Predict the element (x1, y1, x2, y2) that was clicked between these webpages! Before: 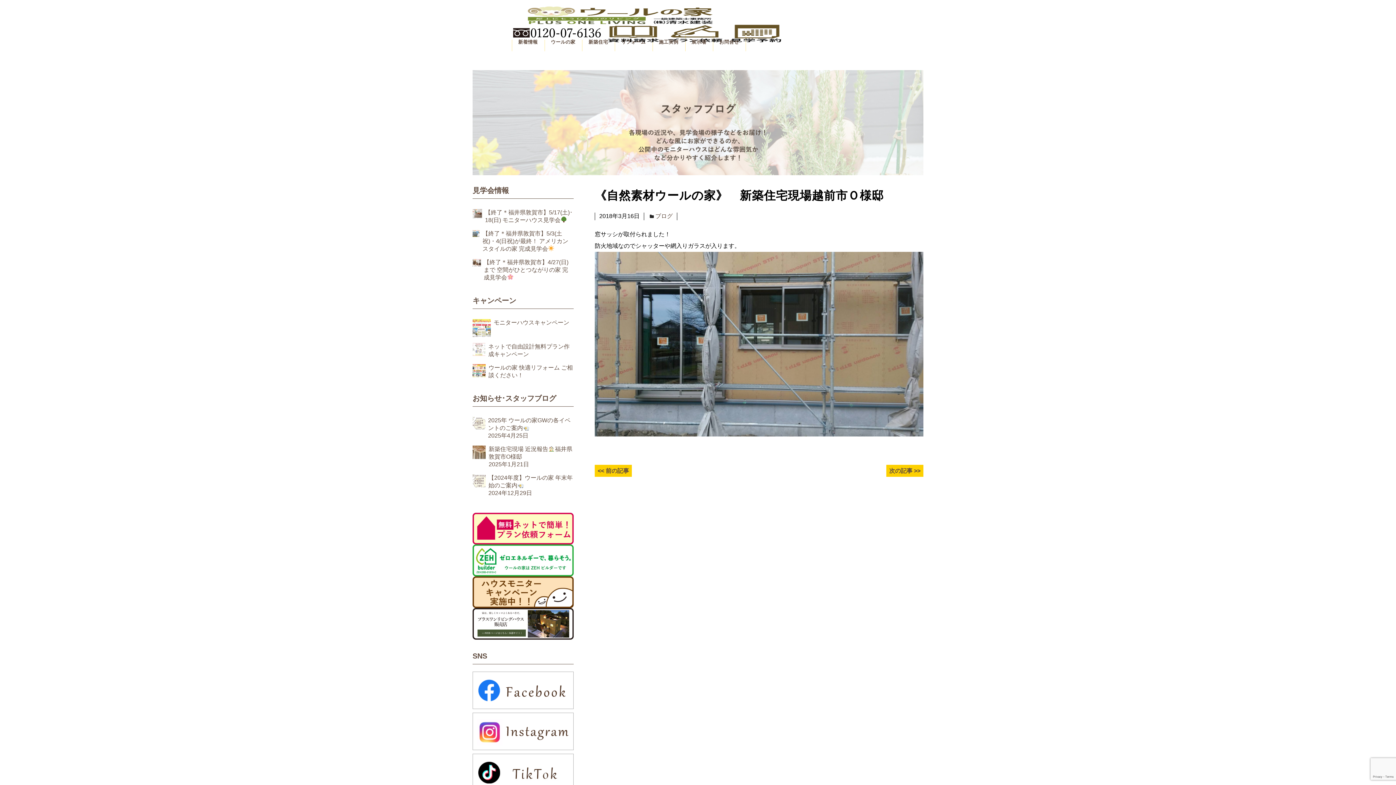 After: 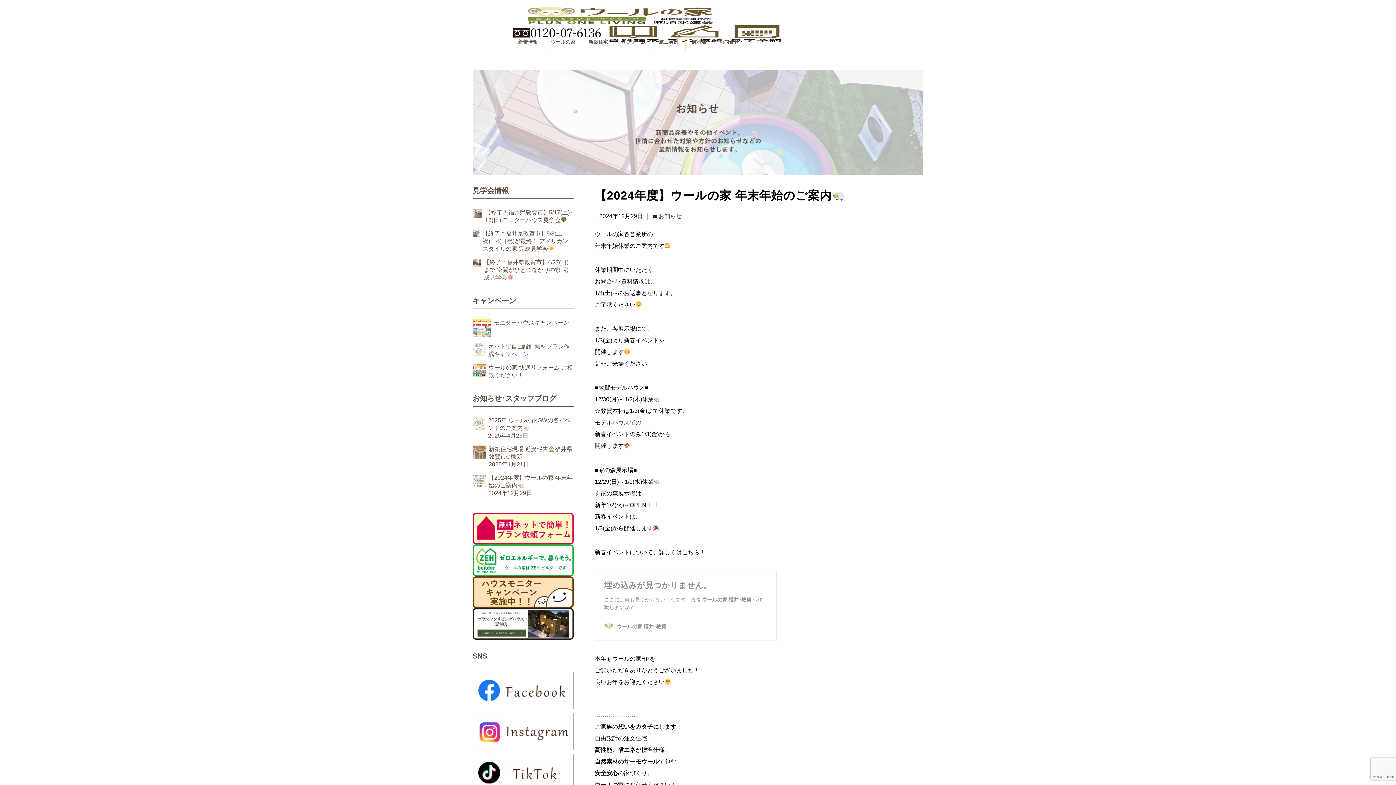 Action: bbox: (472, 471, 573, 500) label: 【2024年度】ウールの家 年末年始のご案内
2024年12月29日